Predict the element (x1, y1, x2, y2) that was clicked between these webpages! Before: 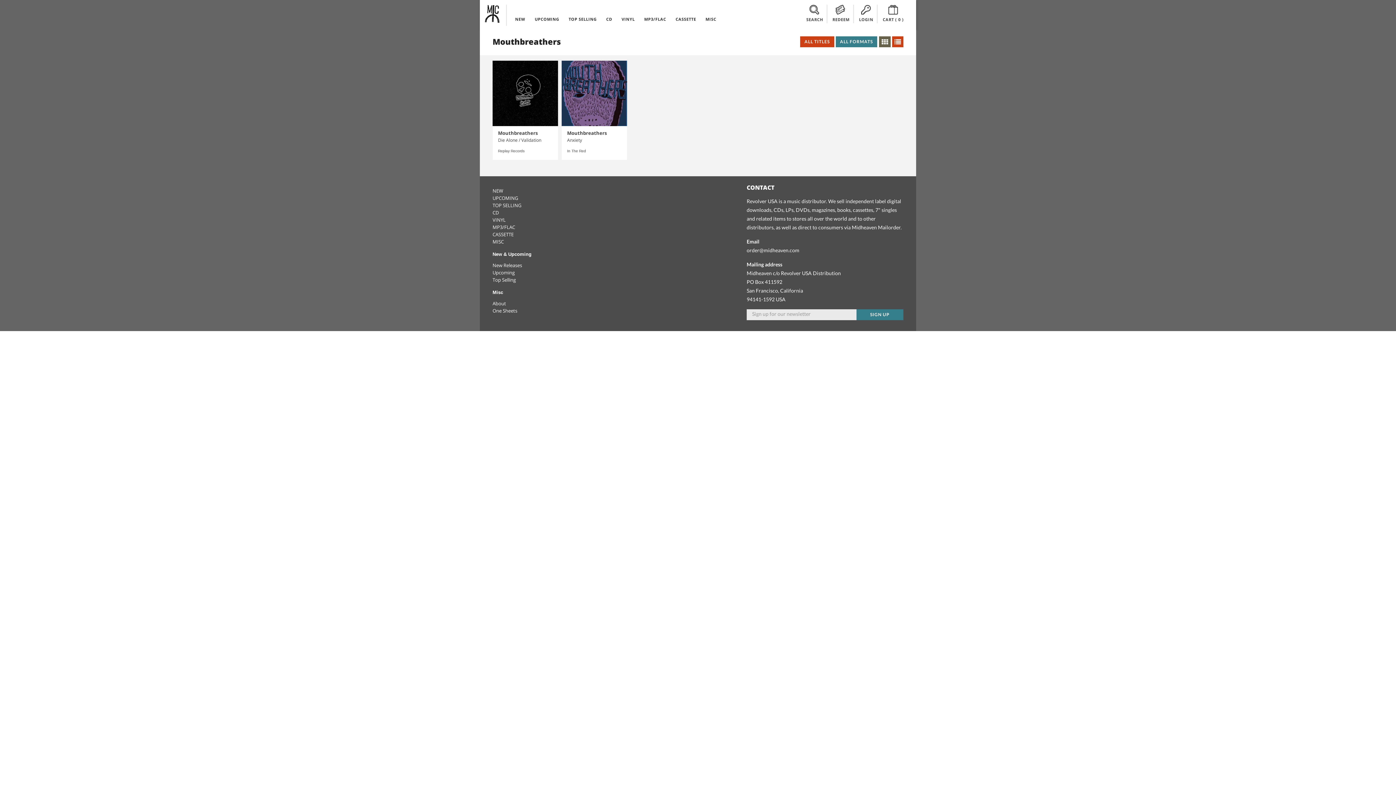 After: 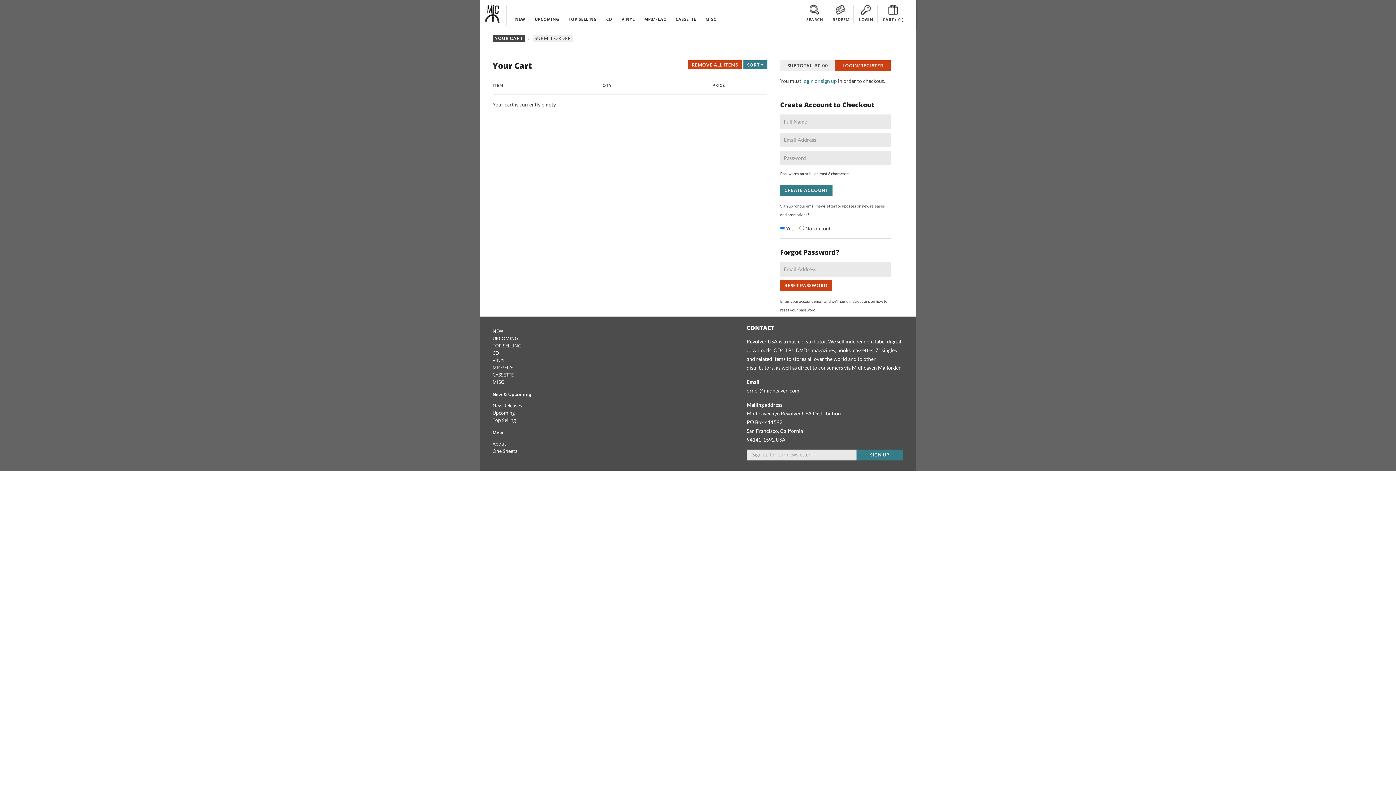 Action: label: CART ( 0 ) bbox: (883, 4, 903, 23)